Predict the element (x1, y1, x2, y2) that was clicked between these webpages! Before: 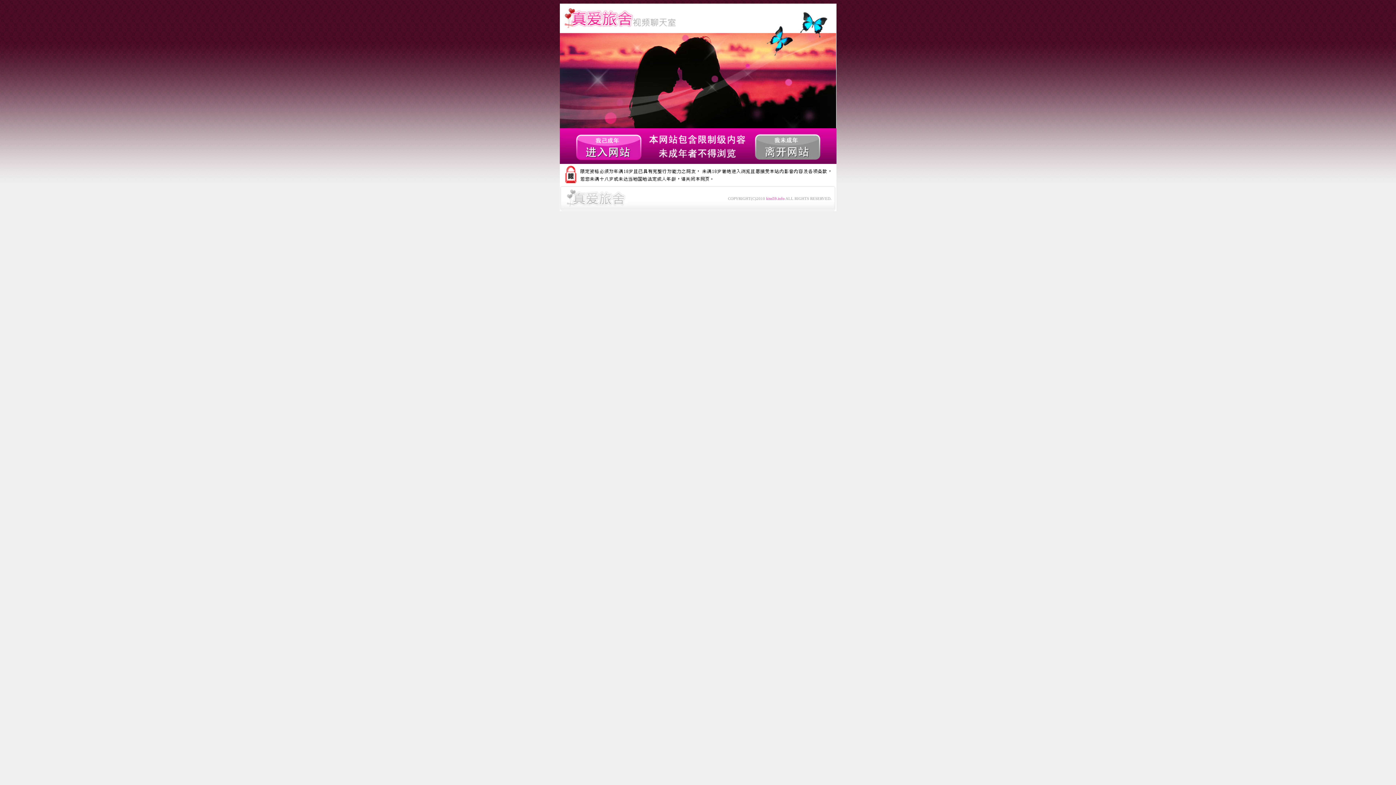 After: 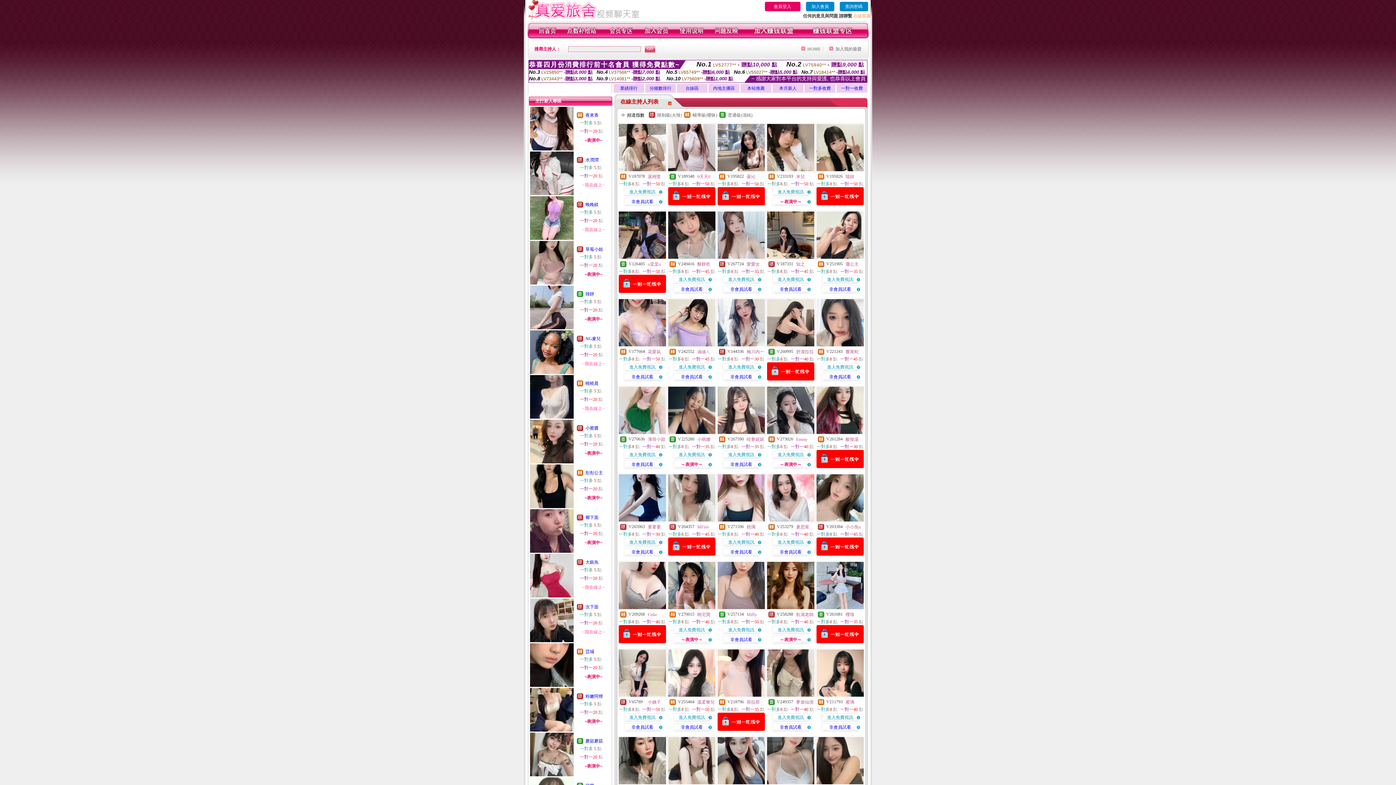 Action: bbox: (559, 160, 646, 165)